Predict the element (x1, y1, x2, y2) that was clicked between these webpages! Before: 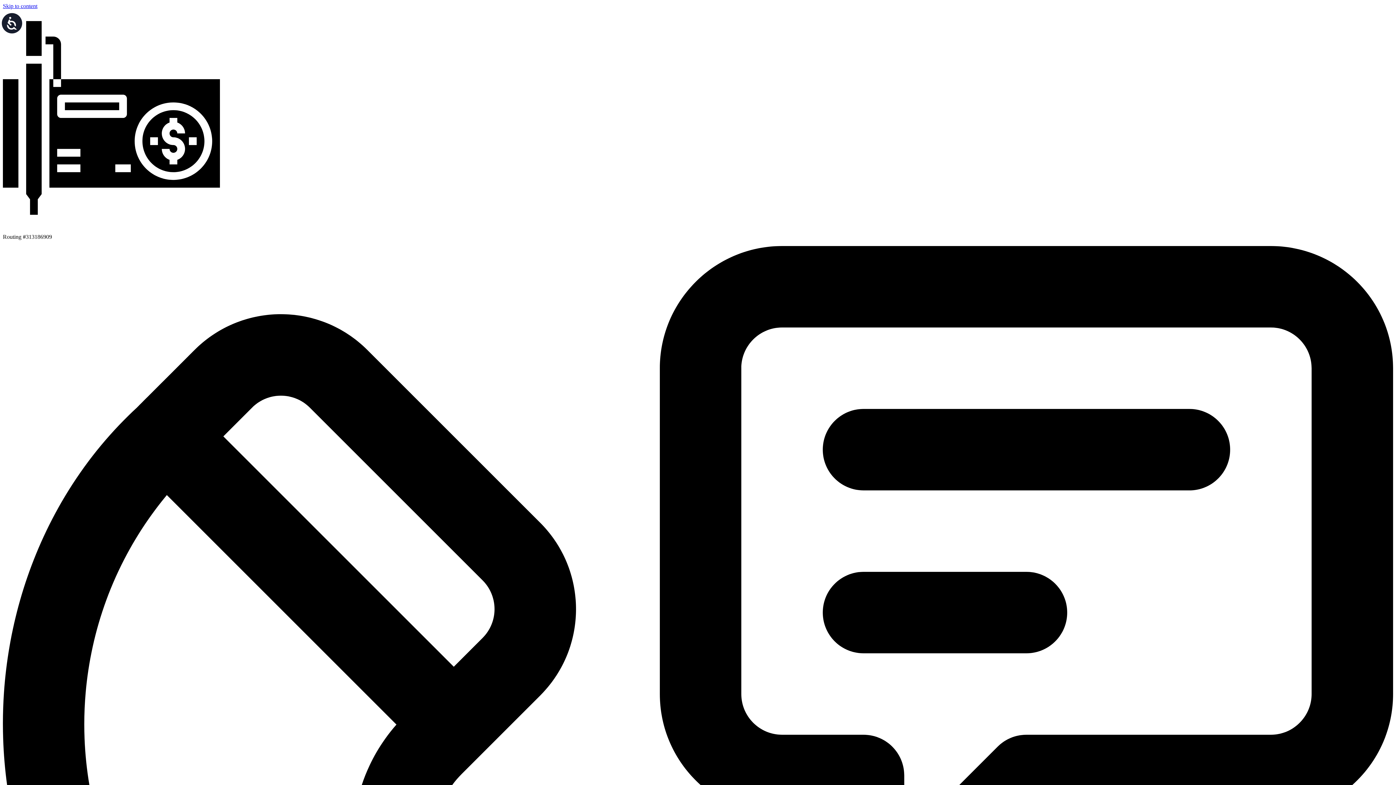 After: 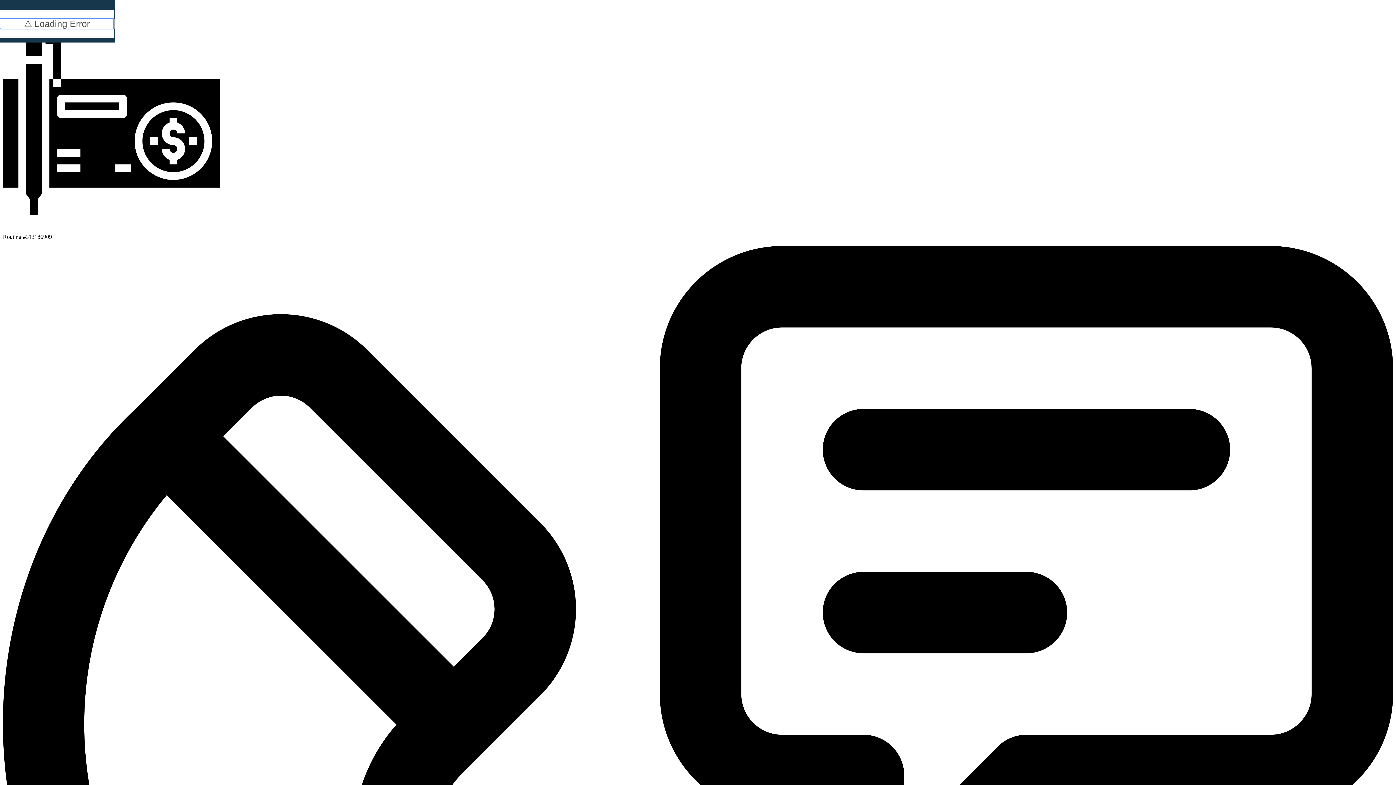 Action: label: Accessibility bbox: (1, 13, 22, 33)